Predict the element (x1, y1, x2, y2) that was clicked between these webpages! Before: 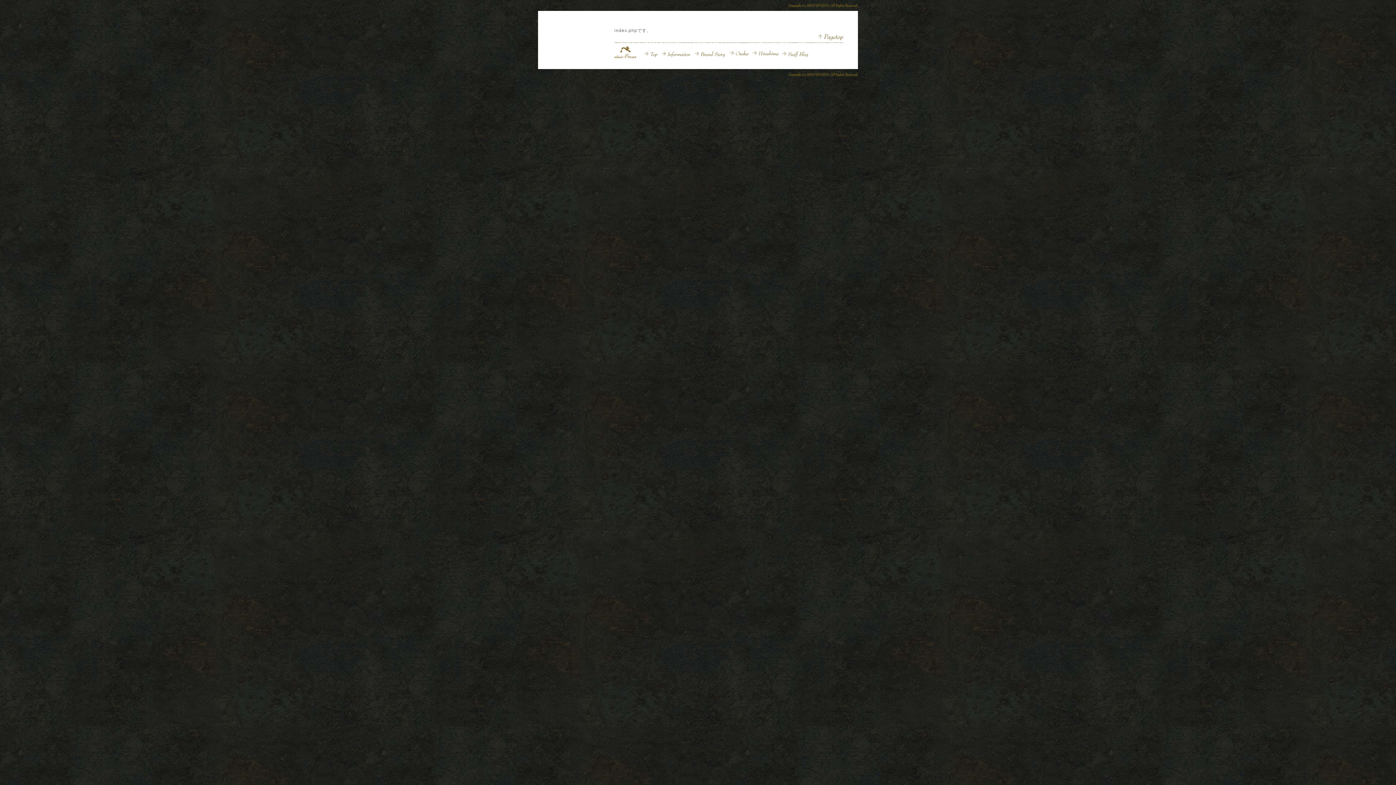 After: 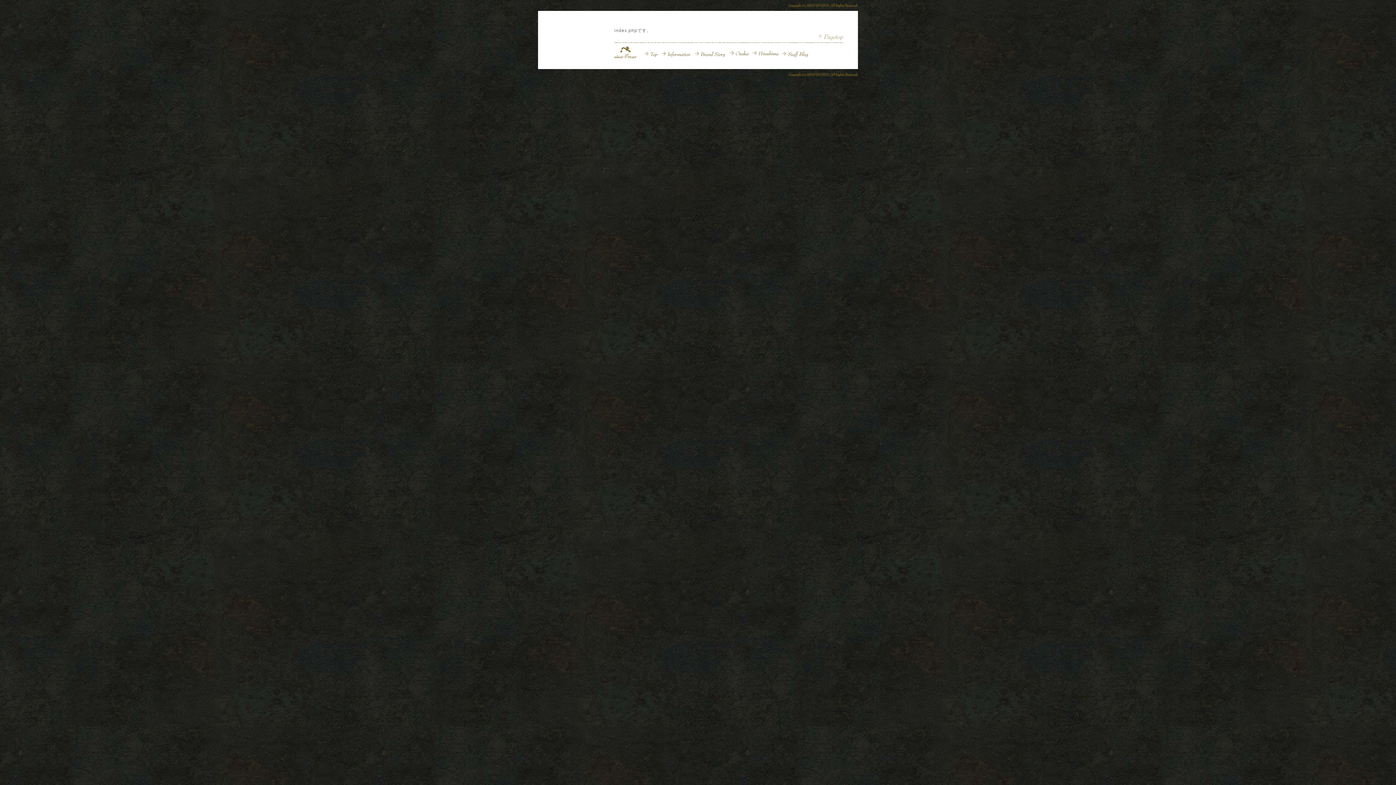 Action: bbox: (818, 35, 843, 40)